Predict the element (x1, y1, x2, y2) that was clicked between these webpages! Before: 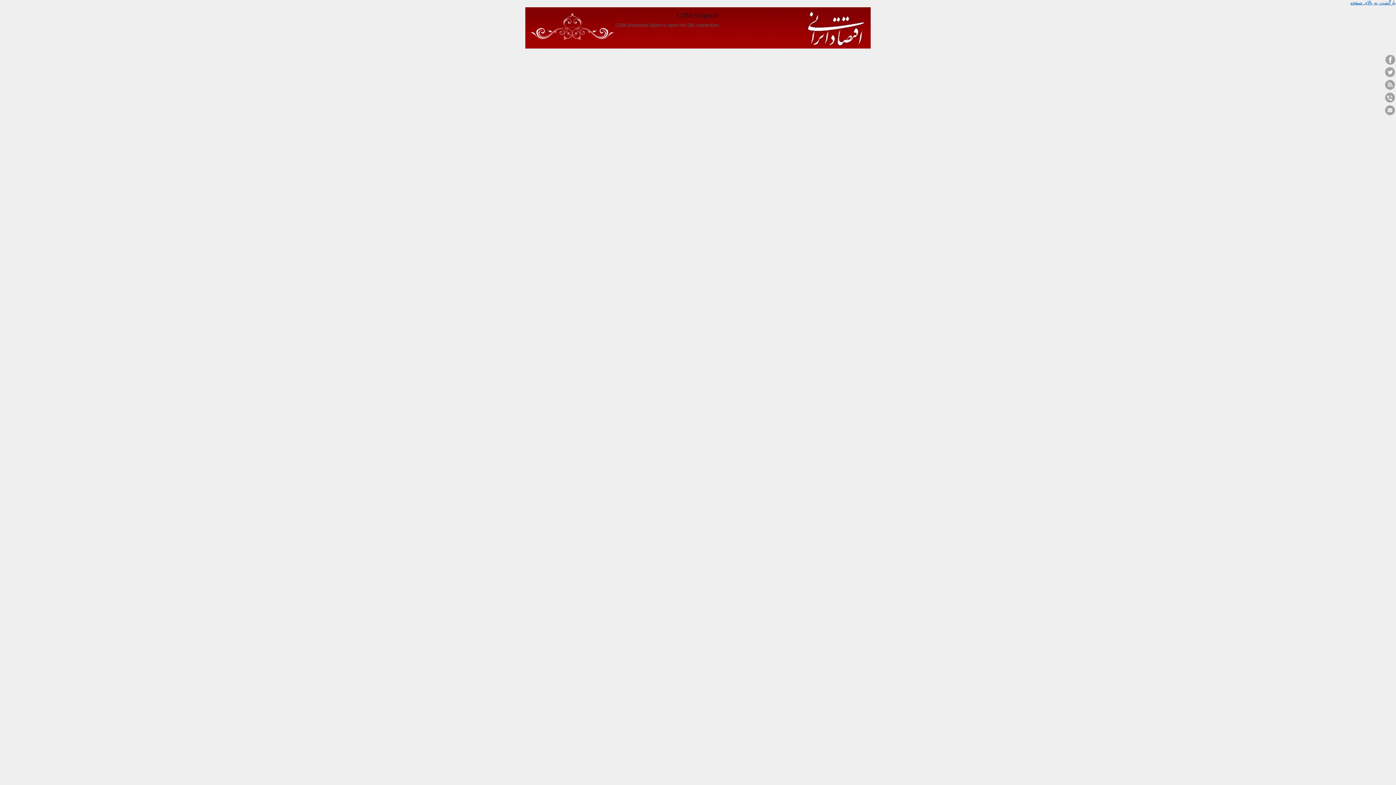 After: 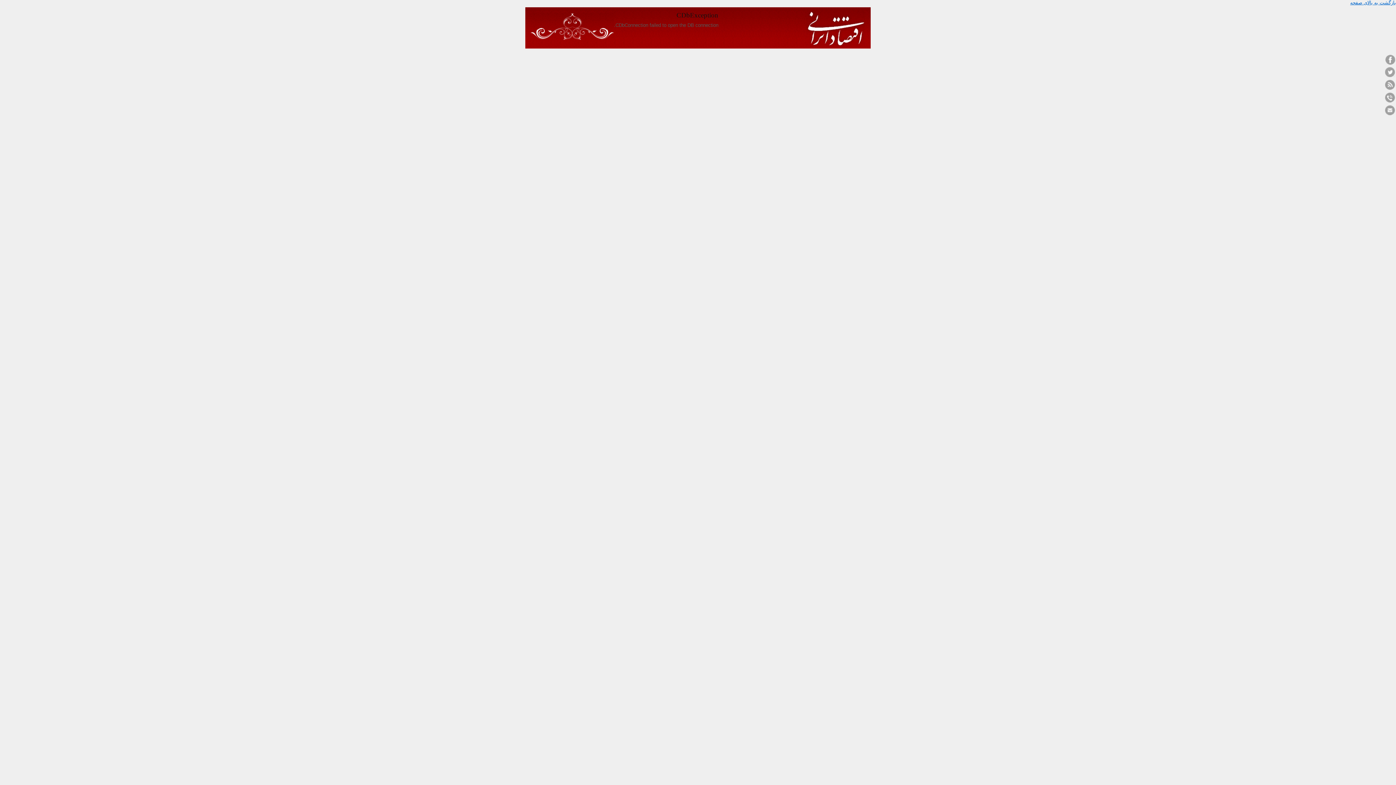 Action: bbox: (1385, 92, 1396, 103)